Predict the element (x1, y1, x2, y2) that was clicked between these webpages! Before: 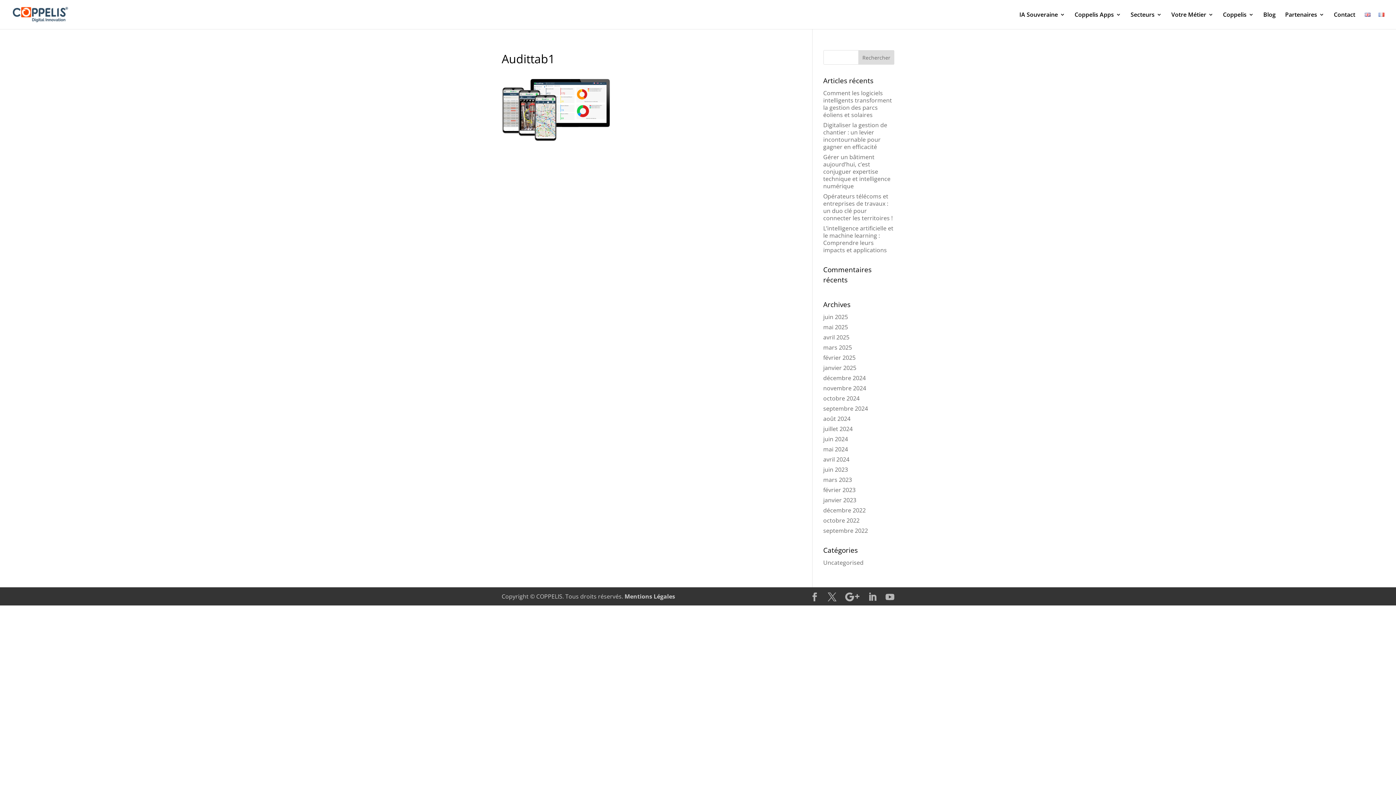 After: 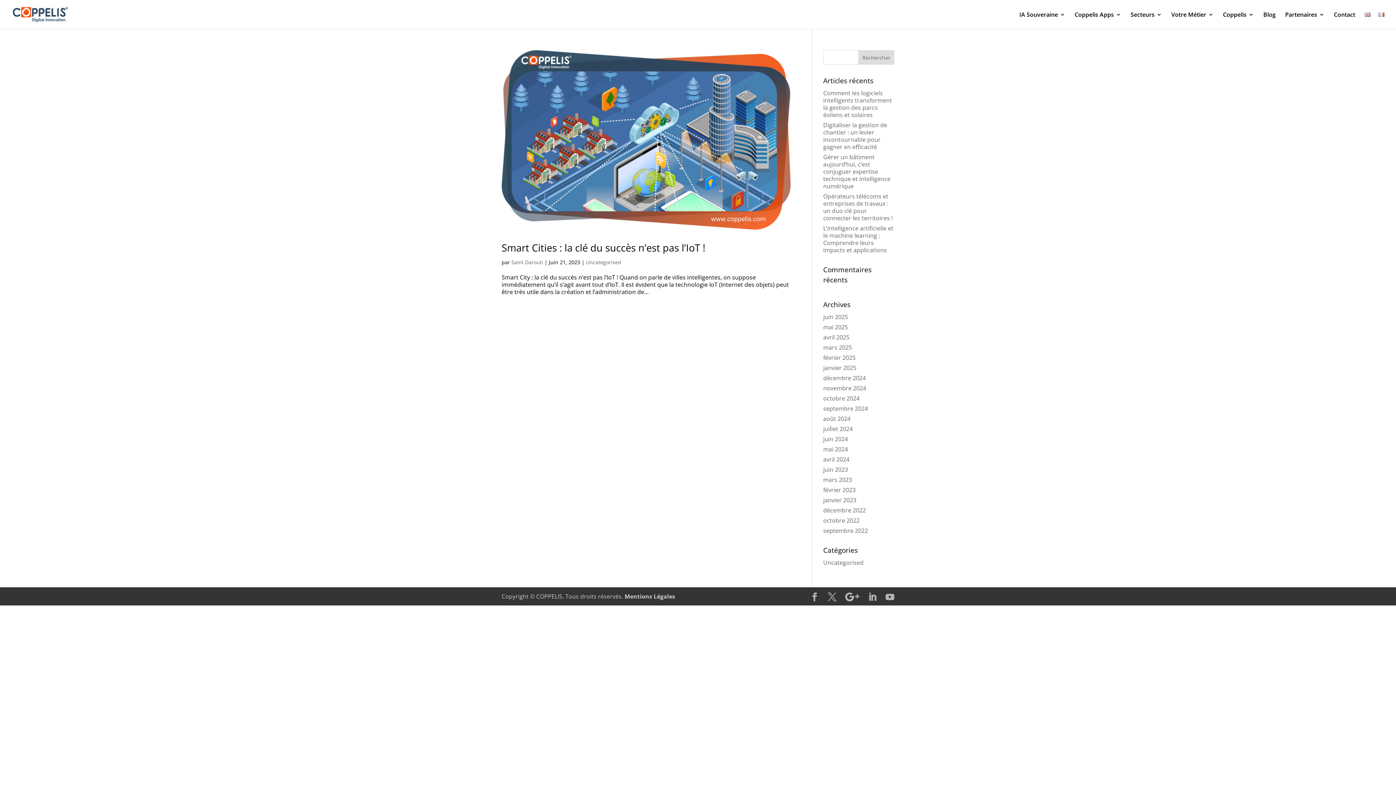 Action: bbox: (823, 465, 848, 473) label: juin 2023